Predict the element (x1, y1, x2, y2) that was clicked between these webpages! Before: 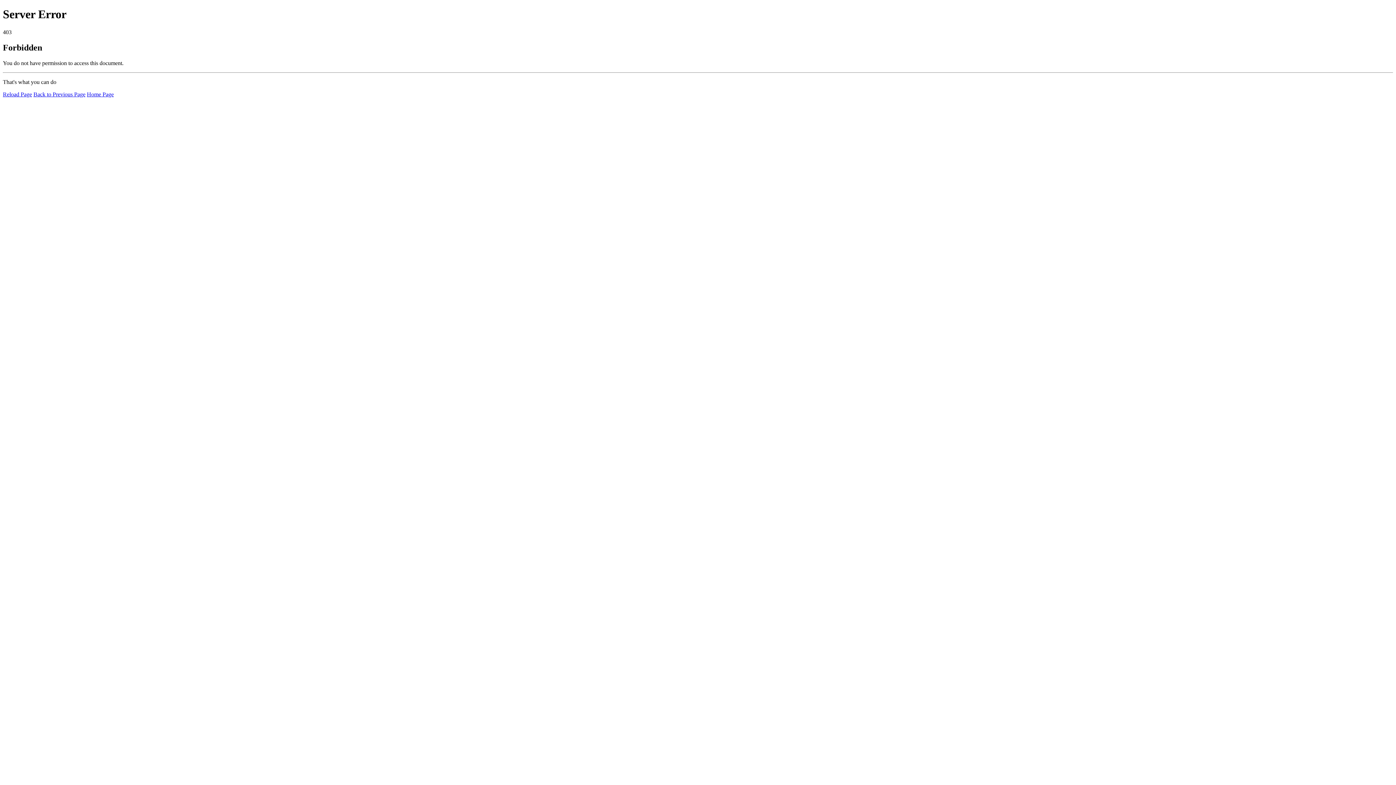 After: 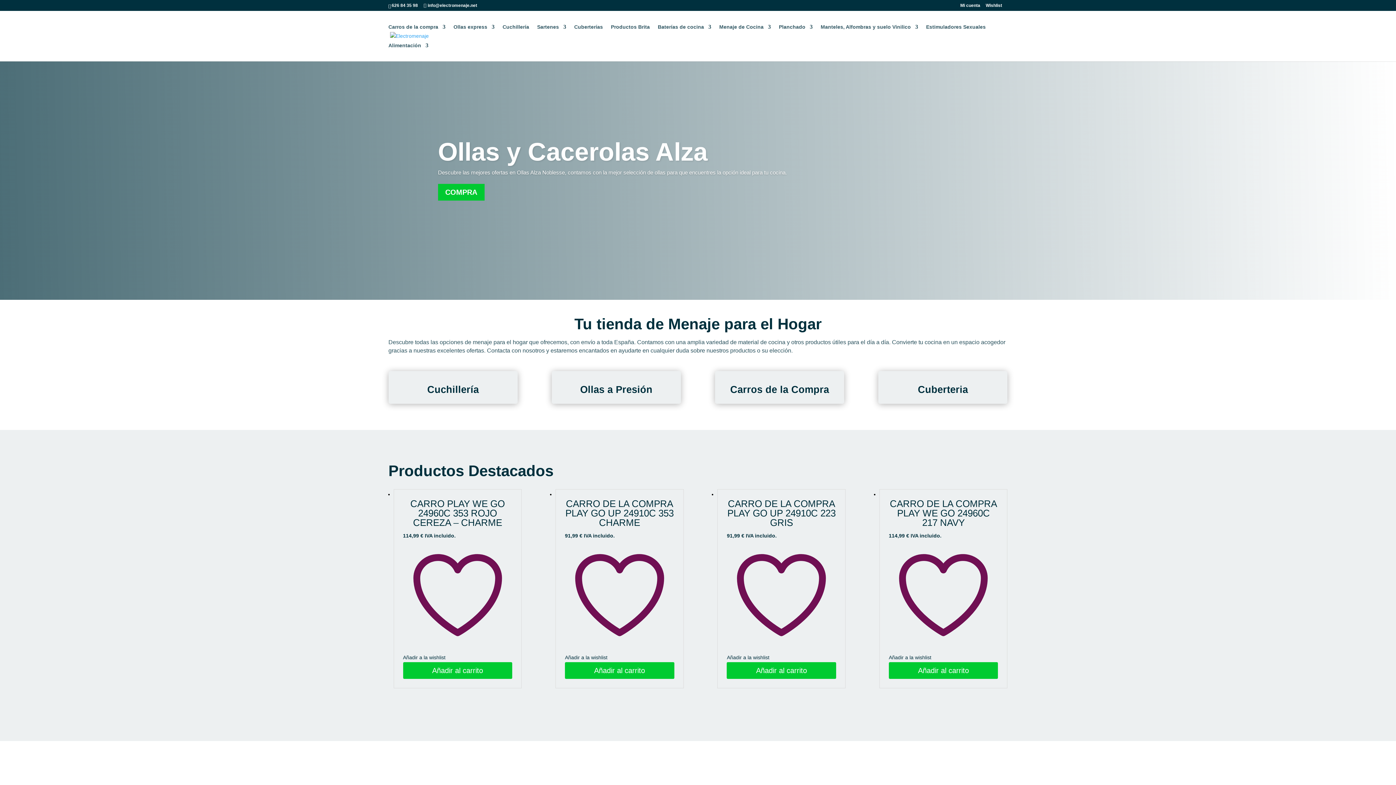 Action: label: Home Page bbox: (86, 91, 113, 97)